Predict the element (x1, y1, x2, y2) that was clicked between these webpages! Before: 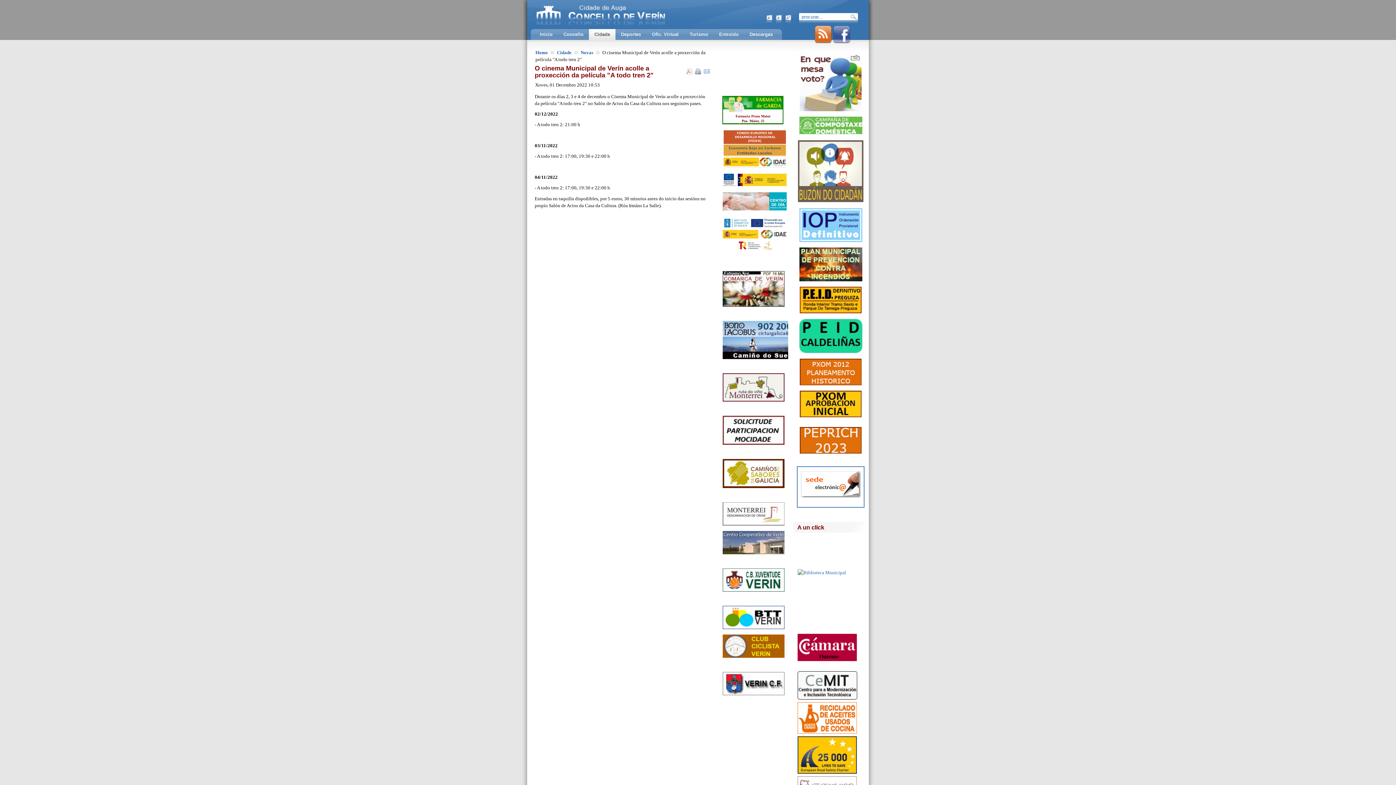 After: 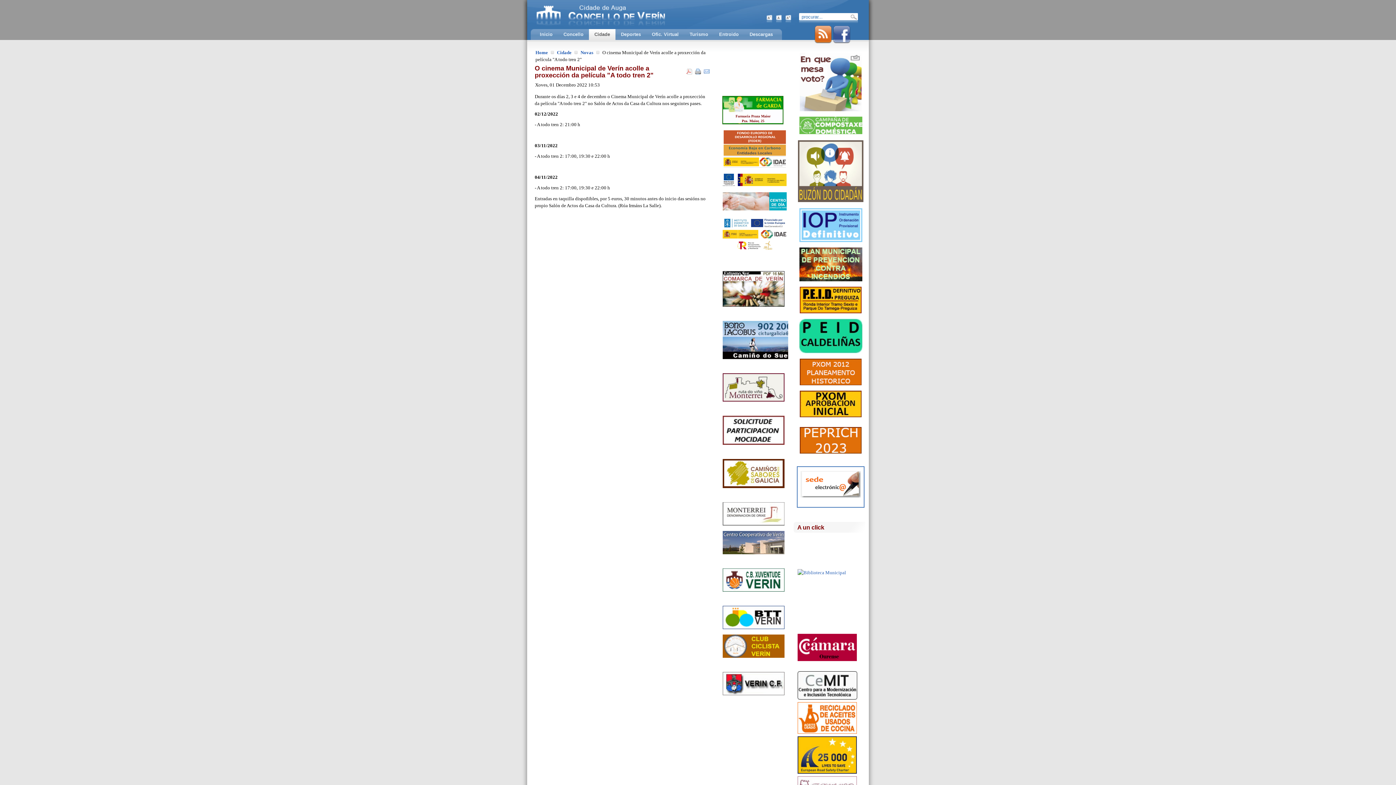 Action: label: 
 bbox: (723, 587, 784, 593)